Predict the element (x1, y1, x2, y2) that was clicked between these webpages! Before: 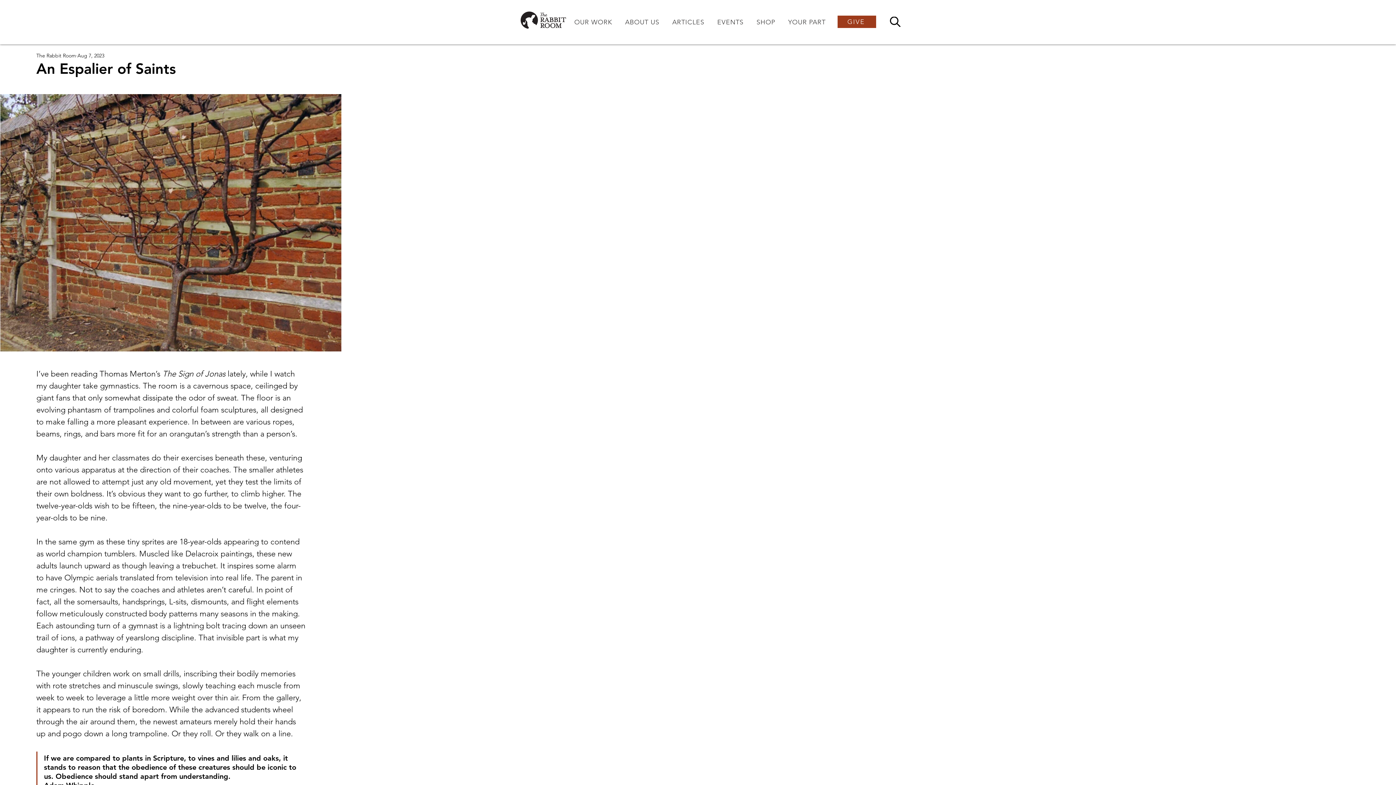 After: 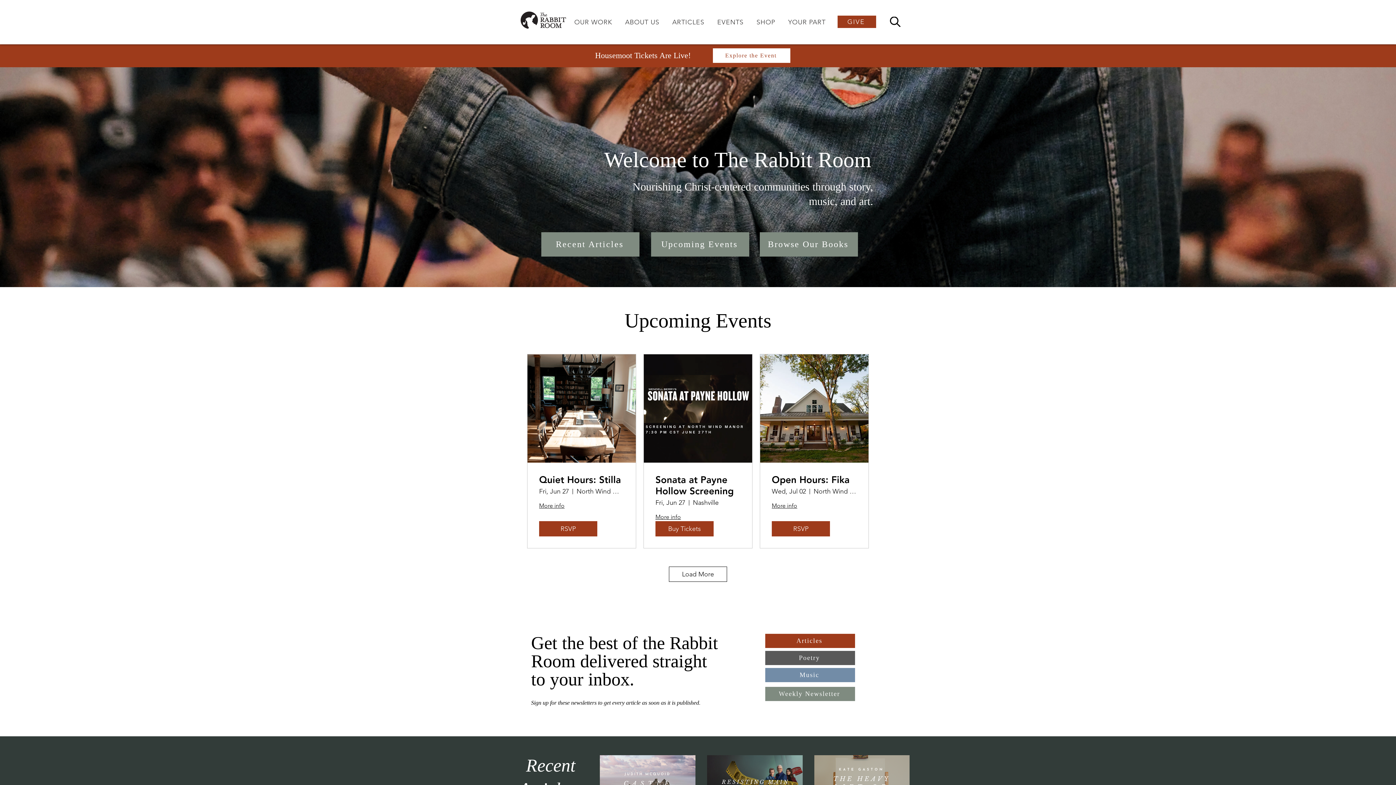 Action: bbox: (520, 10, 566, 29)